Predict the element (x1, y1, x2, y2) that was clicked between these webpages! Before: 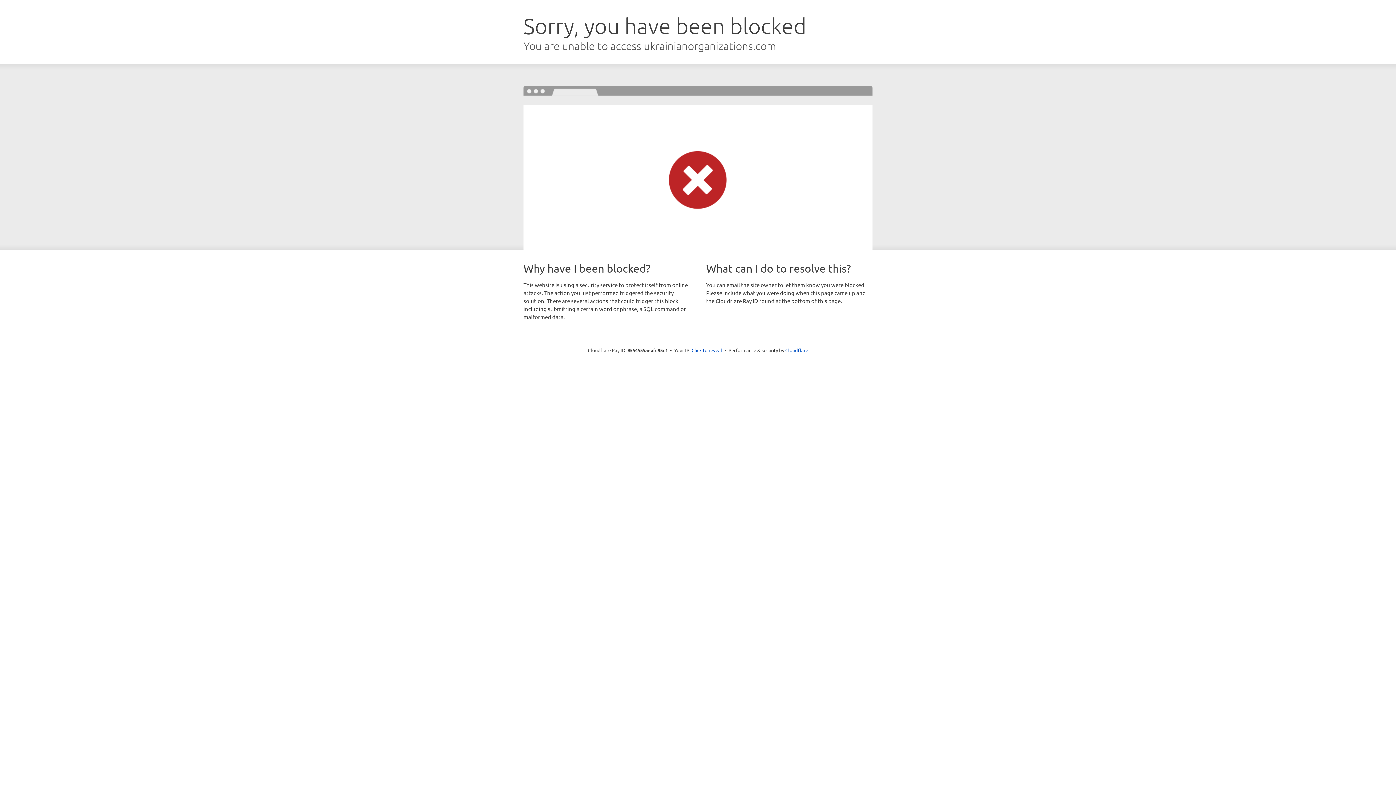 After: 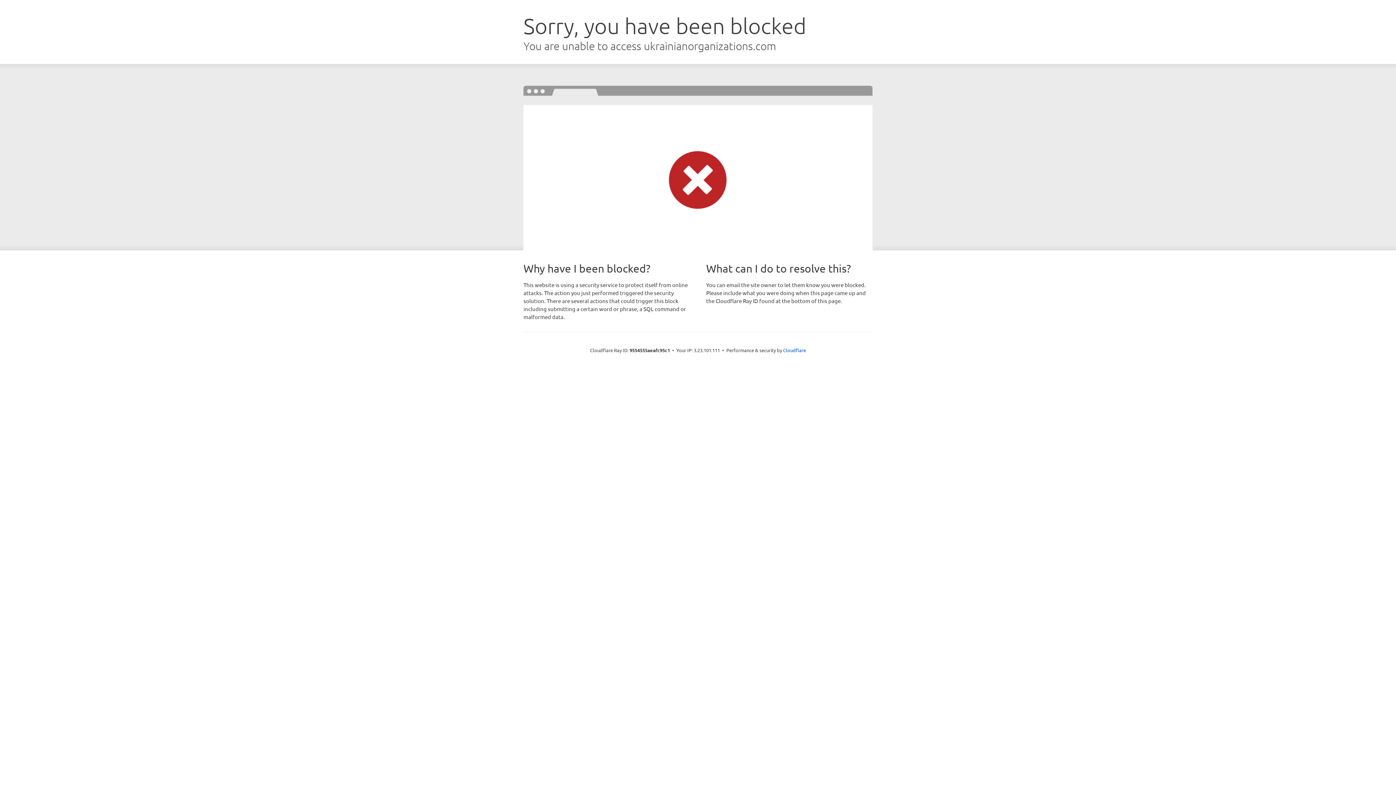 Action: bbox: (691, 346, 722, 353) label: Click to reveal